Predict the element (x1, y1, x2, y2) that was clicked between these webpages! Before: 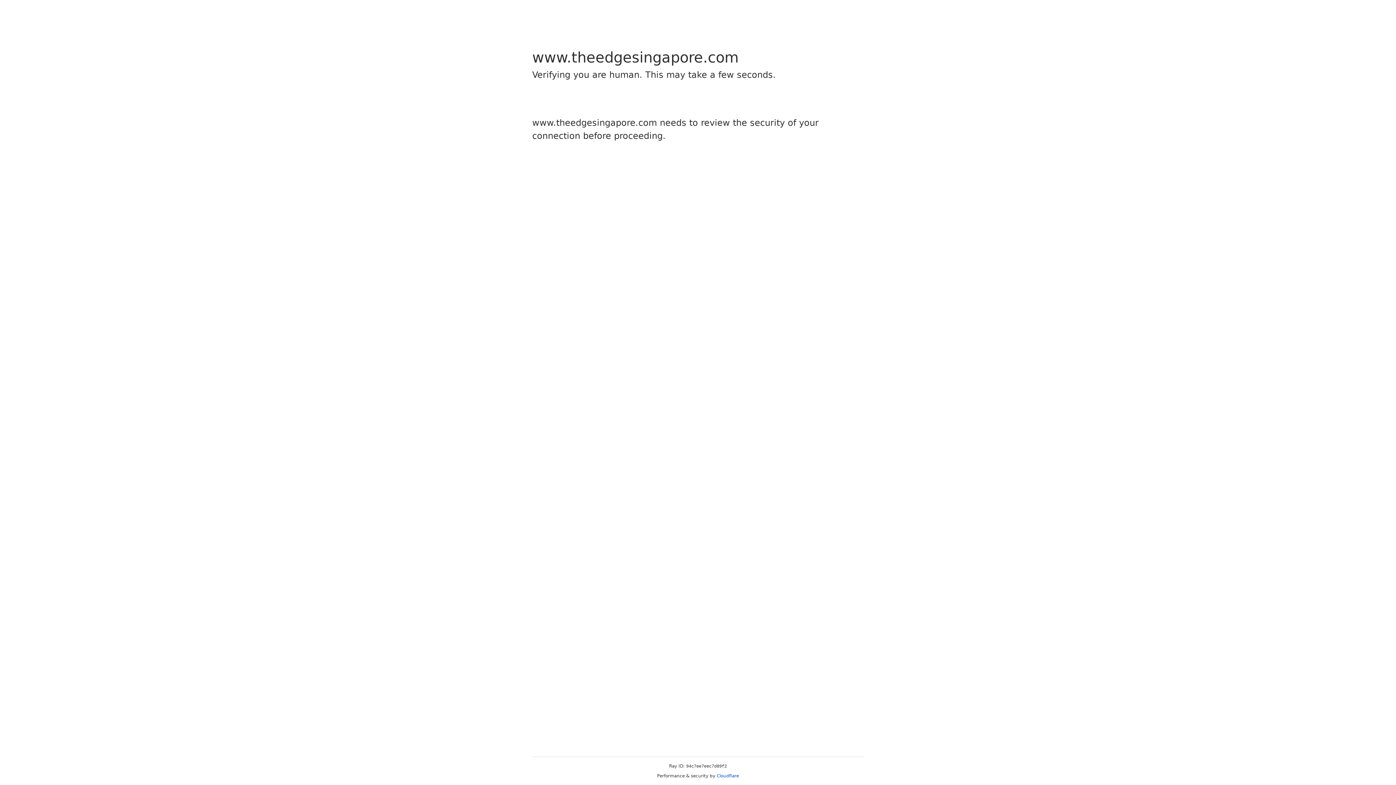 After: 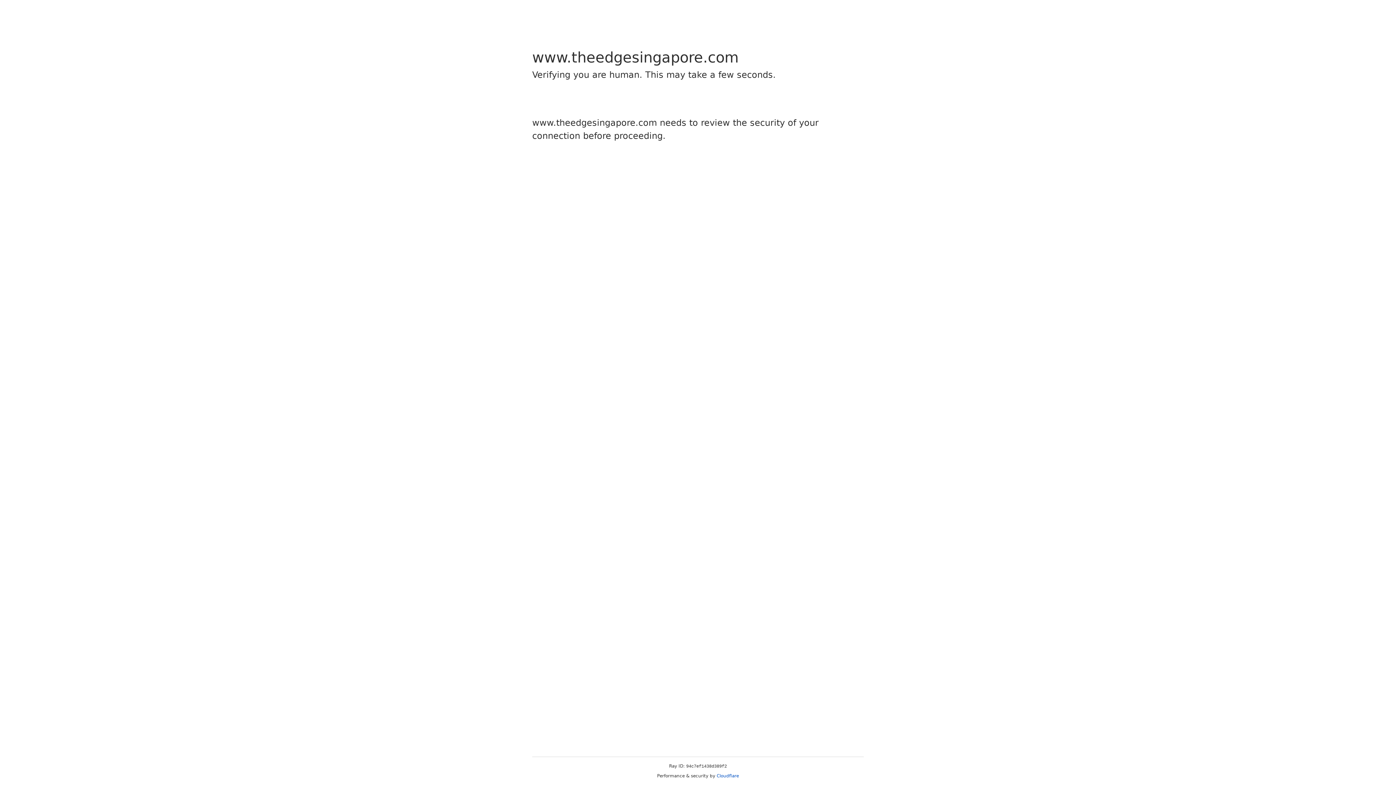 Action: bbox: (716, 773, 739, 778) label: Cloudflare